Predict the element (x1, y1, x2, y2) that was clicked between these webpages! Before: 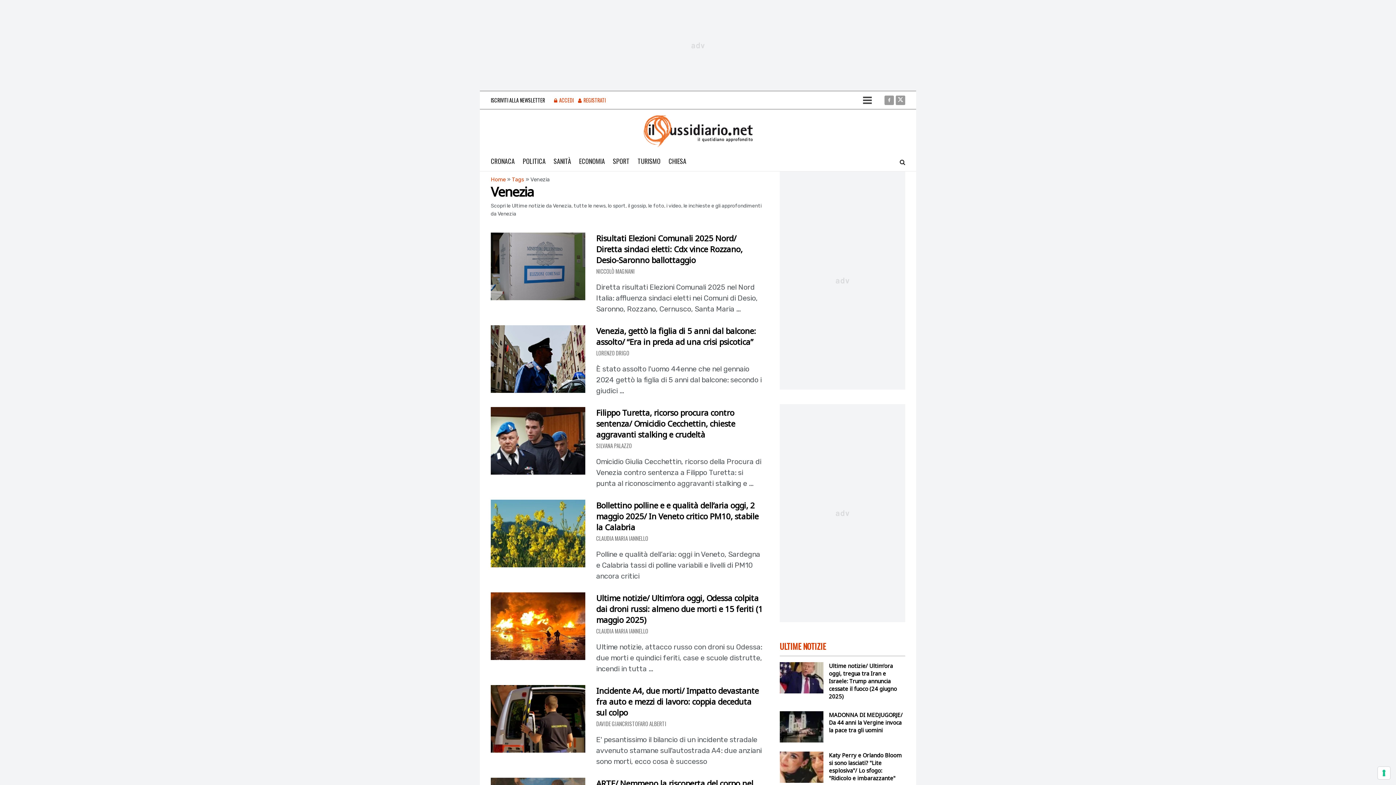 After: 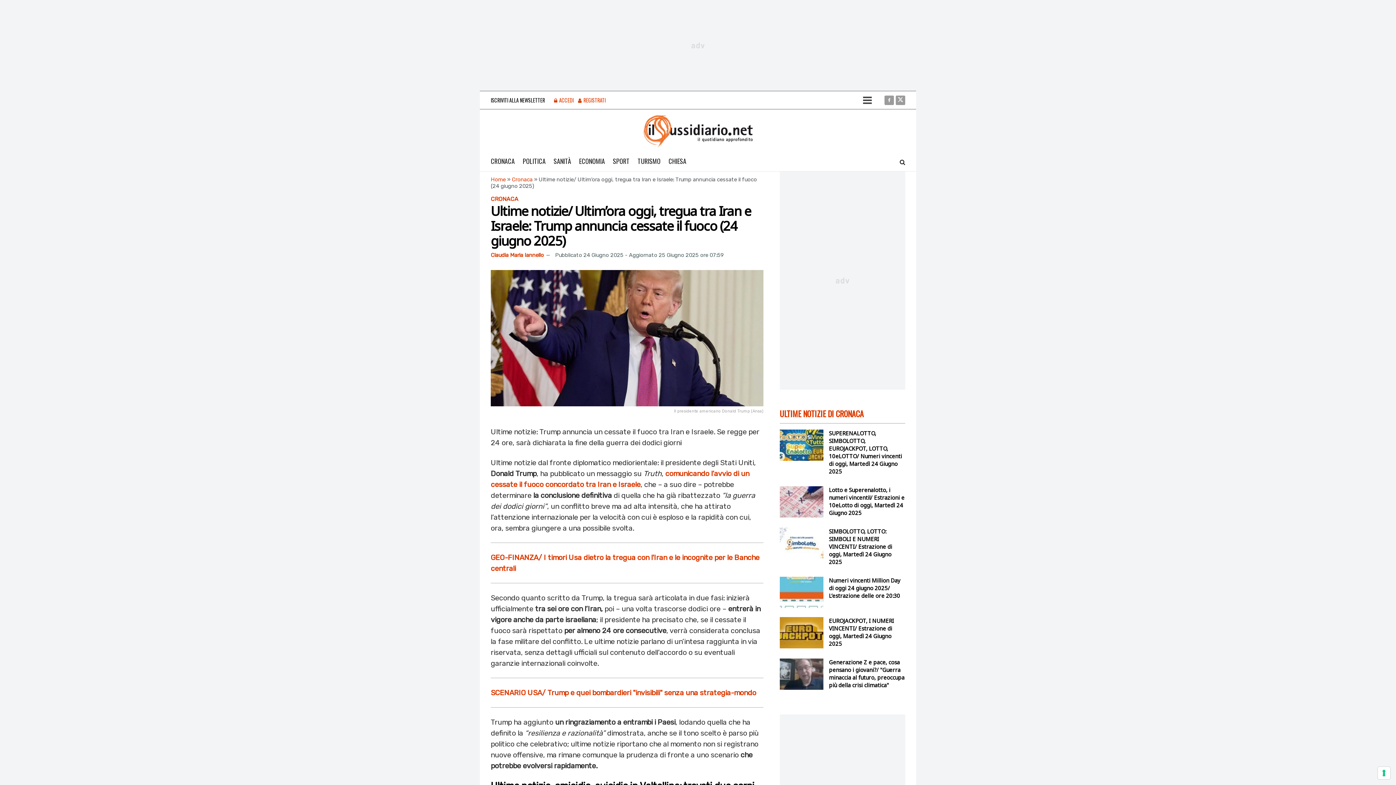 Action: bbox: (829, 662, 897, 700) label: Ultime notizie/ Ultim’ora oggi, tregua tra Iran e Israele: Trump annuncia cessate il fuoco (24 giugno 2025)